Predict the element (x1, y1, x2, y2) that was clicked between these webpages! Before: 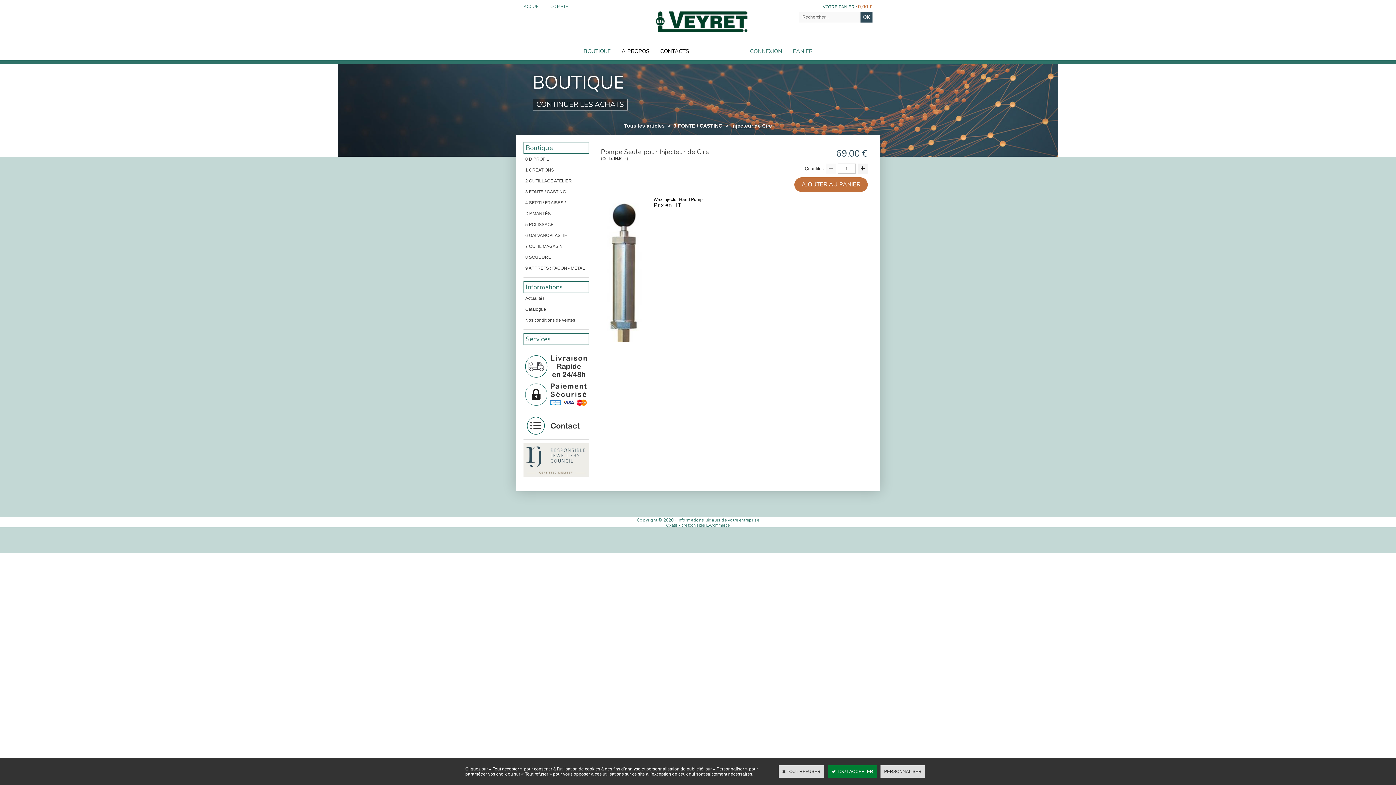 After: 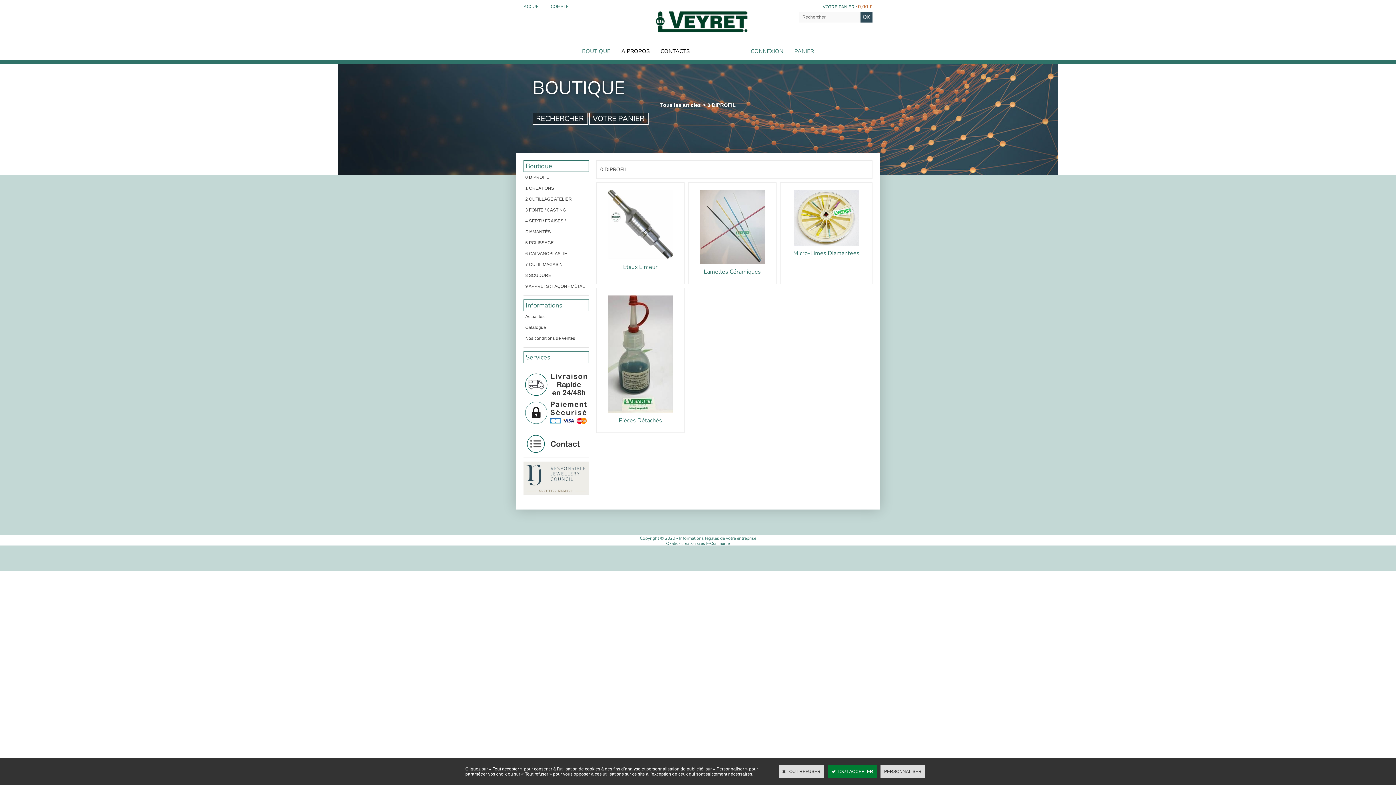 Action: bbox: (523, 153, 589, 164) label: 0 DIPROFIL